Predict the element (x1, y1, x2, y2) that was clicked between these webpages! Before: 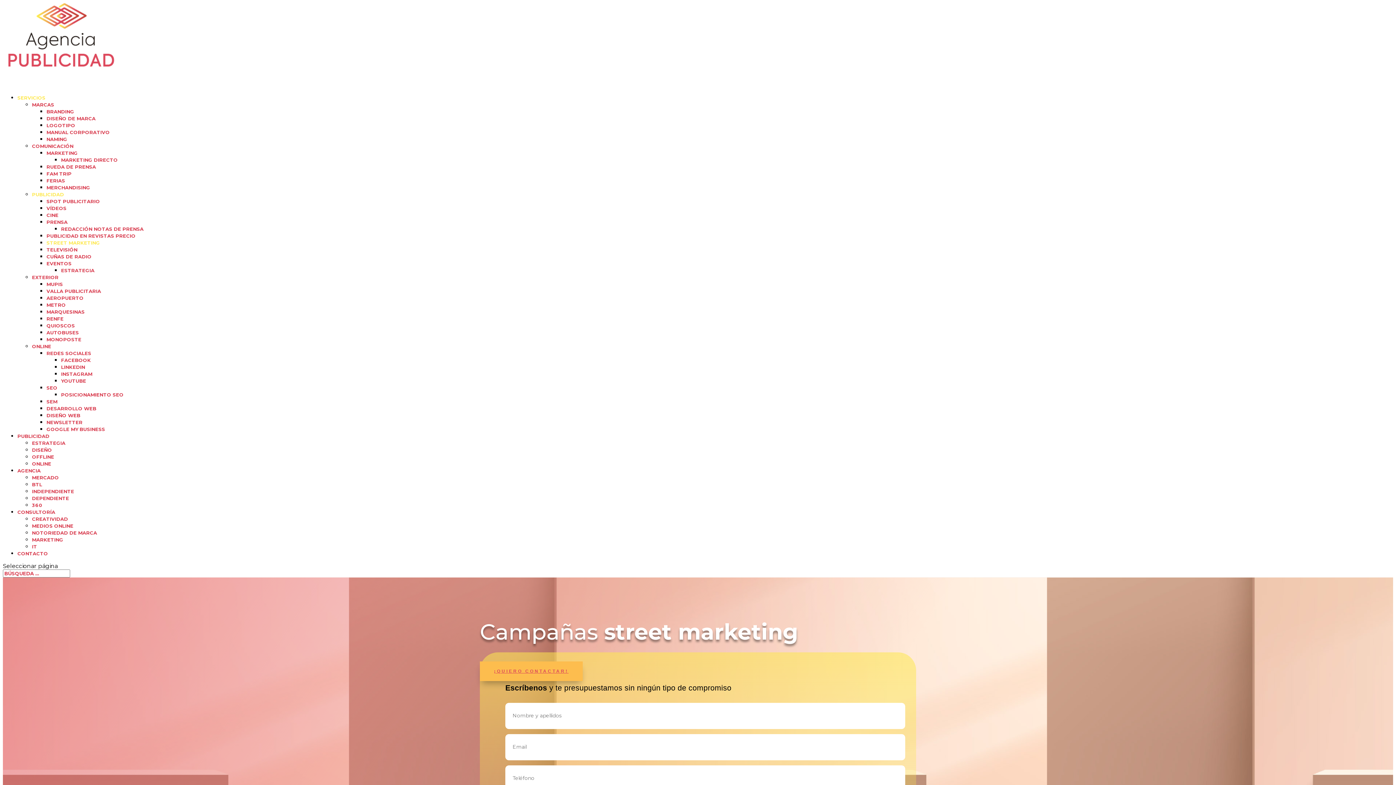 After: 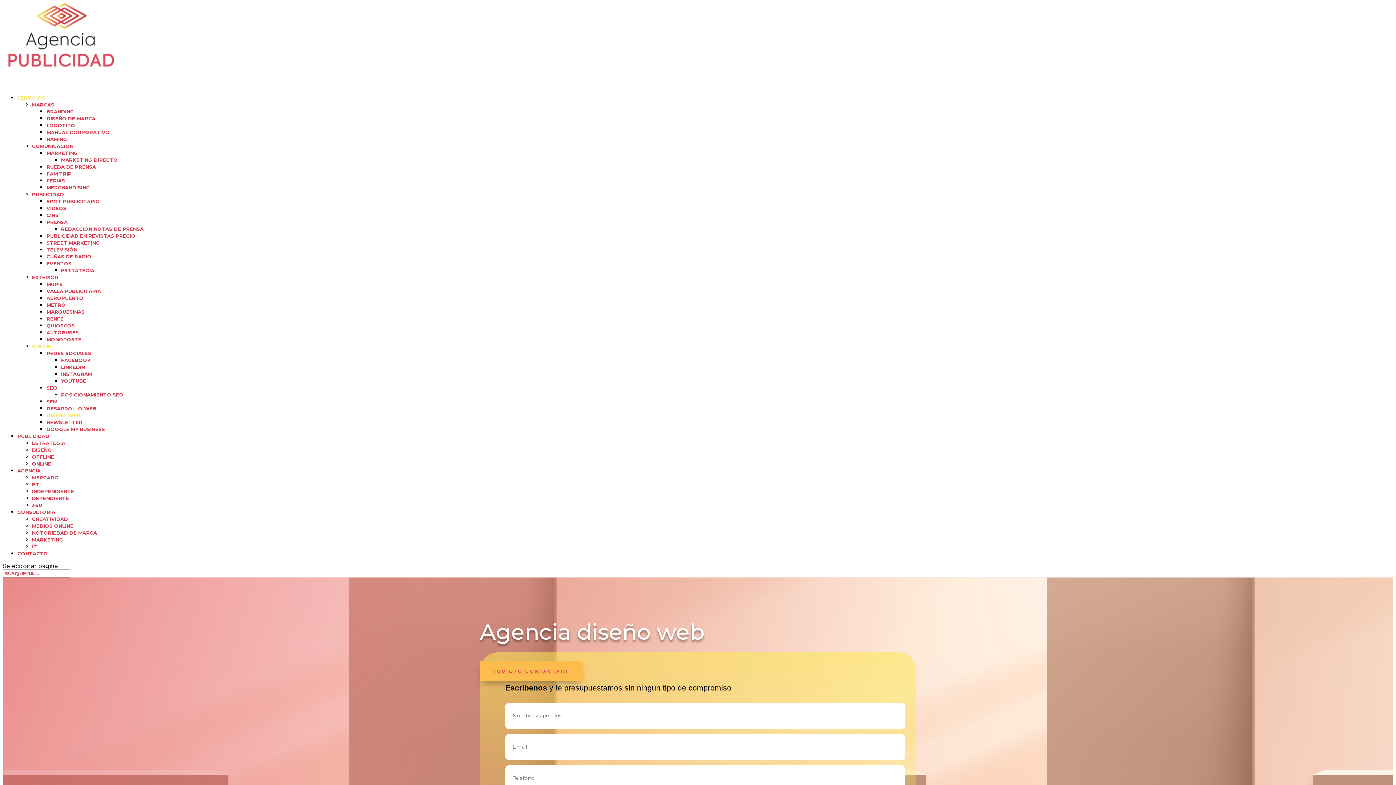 Action: label: DISEÑO WEB bbox: (46, 412, 80, 418)